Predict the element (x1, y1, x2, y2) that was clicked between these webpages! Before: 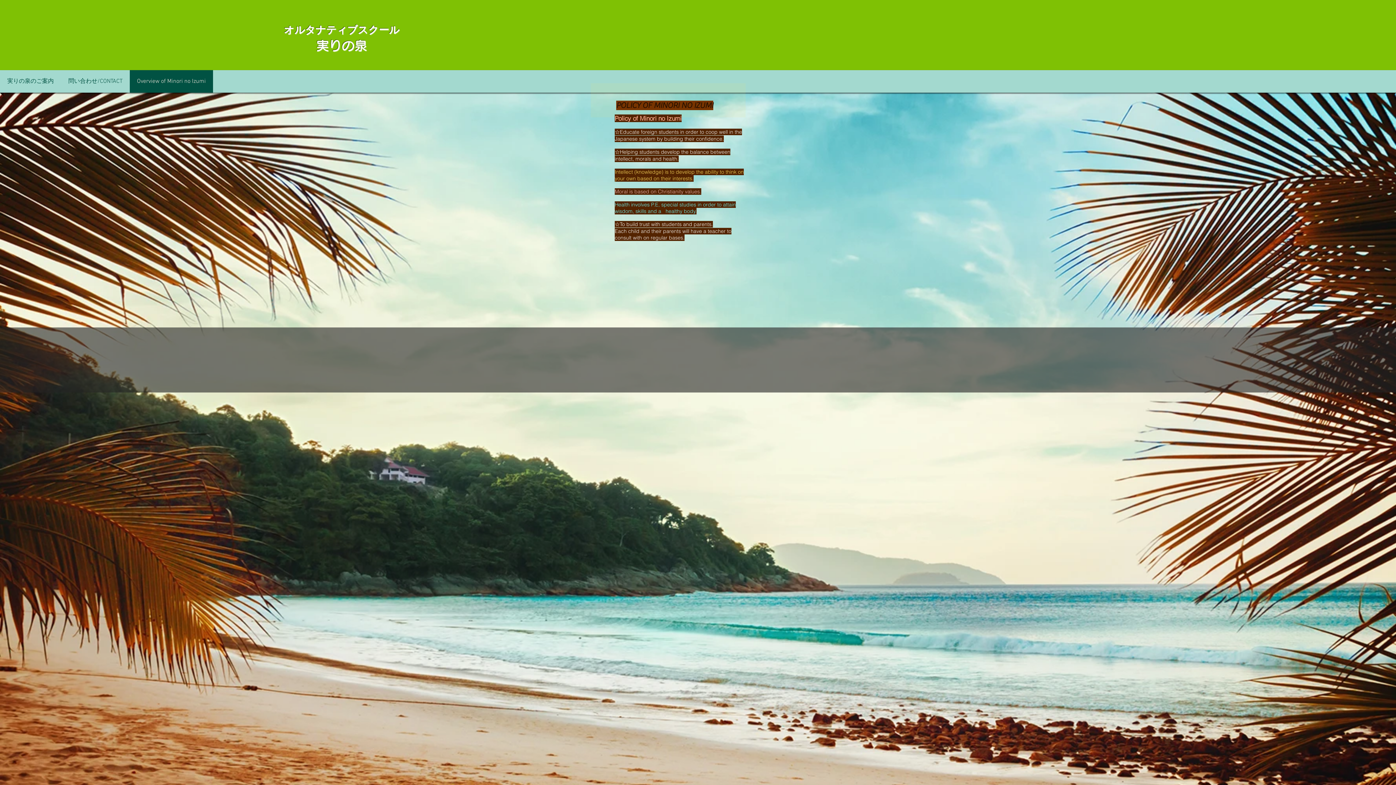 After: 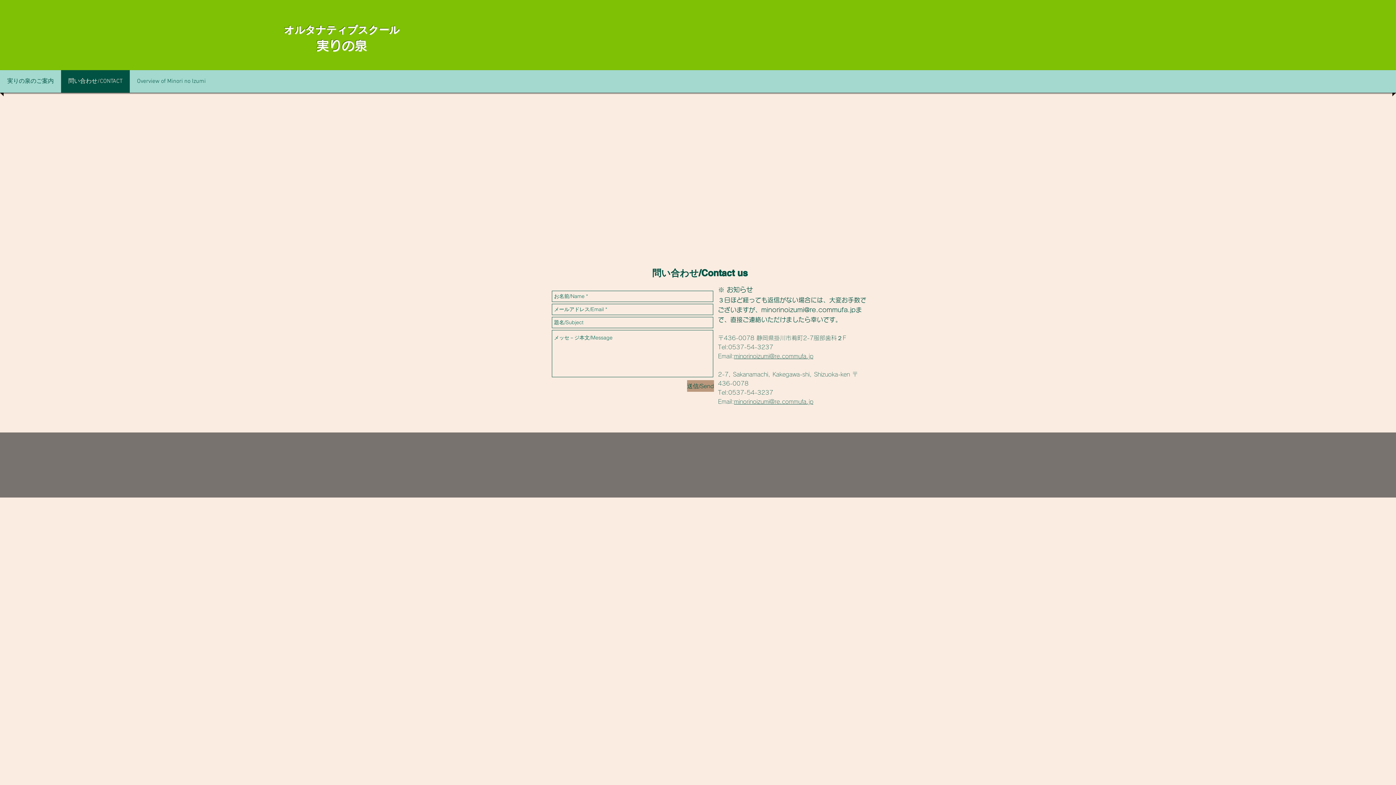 Action: label: 問い合わせ/CONTACT bbox: (62, 70, 128, 92)